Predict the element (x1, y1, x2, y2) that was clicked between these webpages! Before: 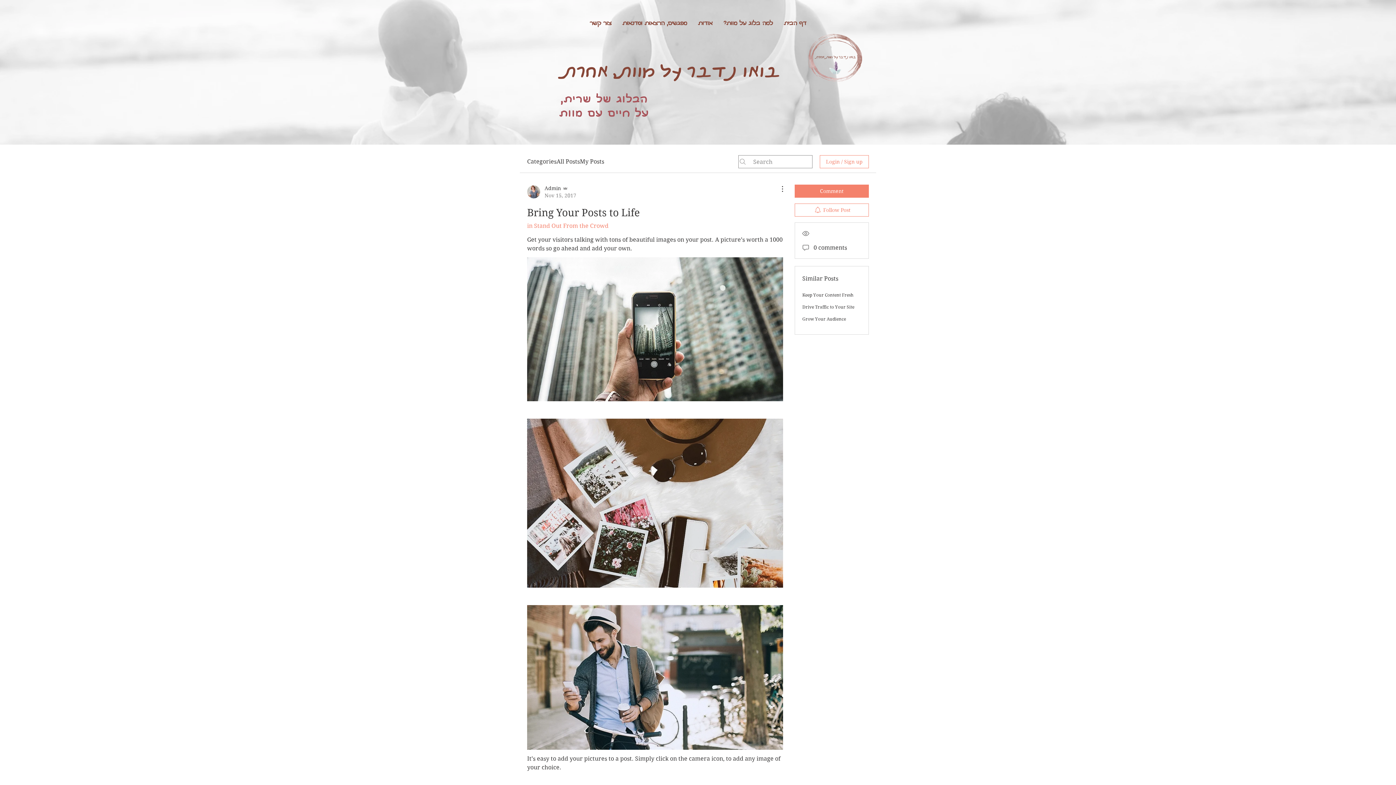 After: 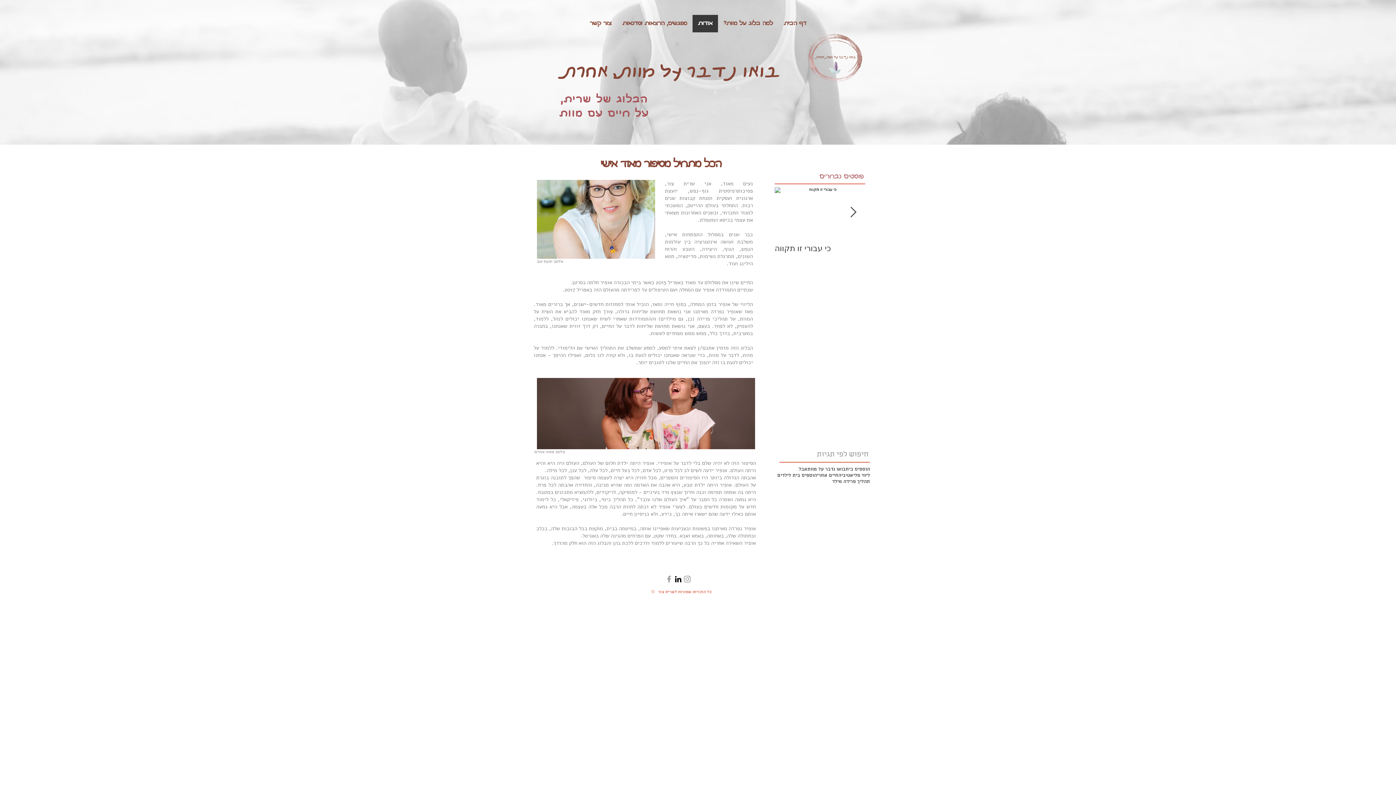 Action: bbox: (692, 14, 718, 32) label: אודות